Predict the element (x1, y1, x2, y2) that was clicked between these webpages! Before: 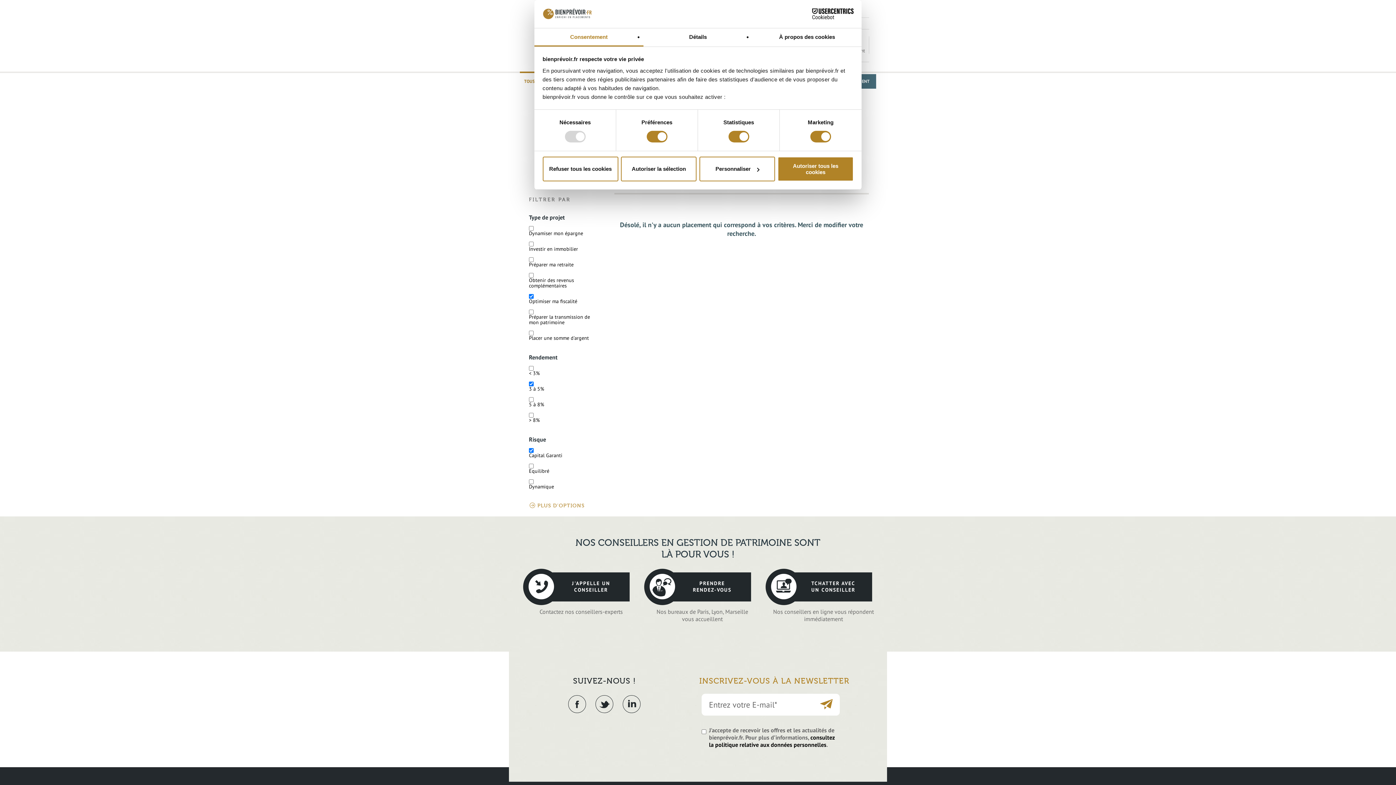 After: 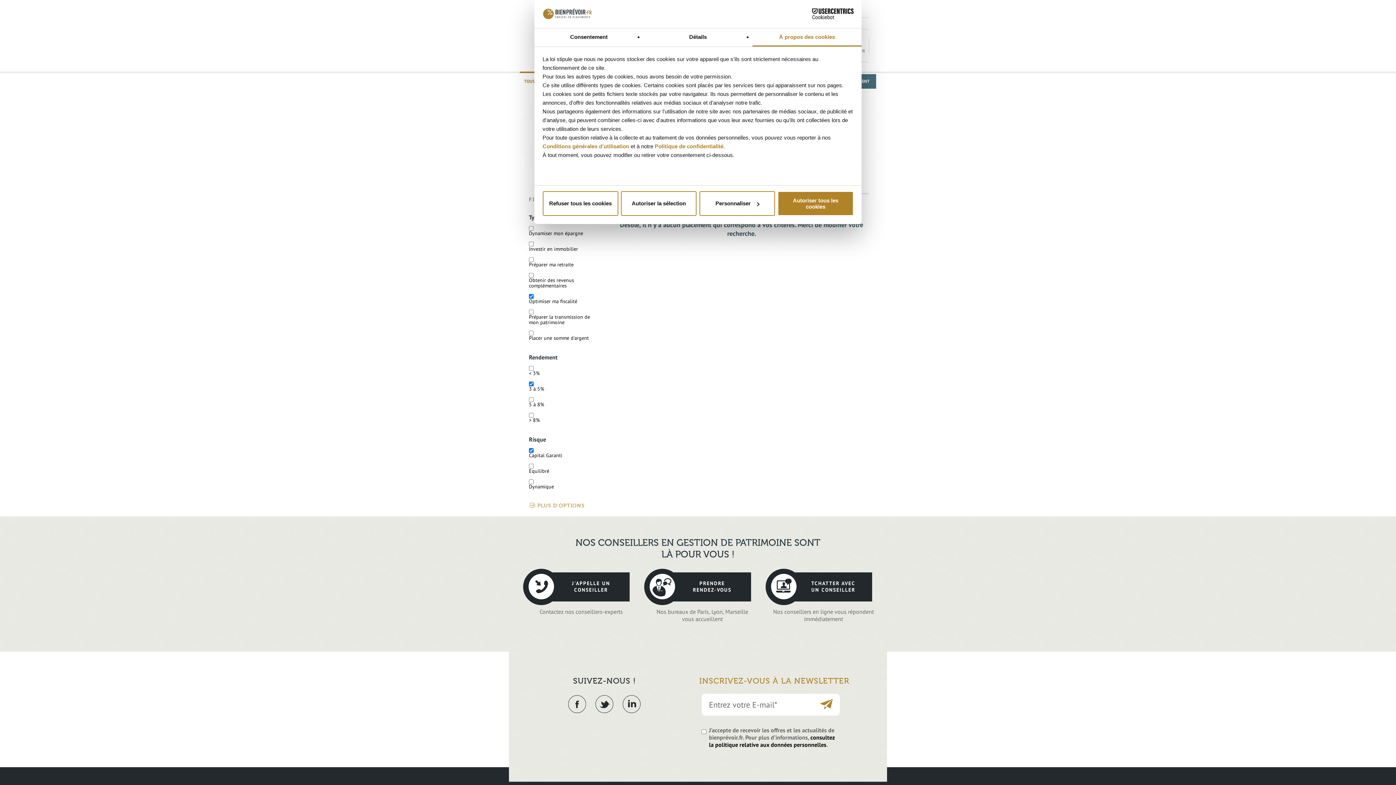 Action: label: À propos des cookies bbox: (752, 28, 861, 46)